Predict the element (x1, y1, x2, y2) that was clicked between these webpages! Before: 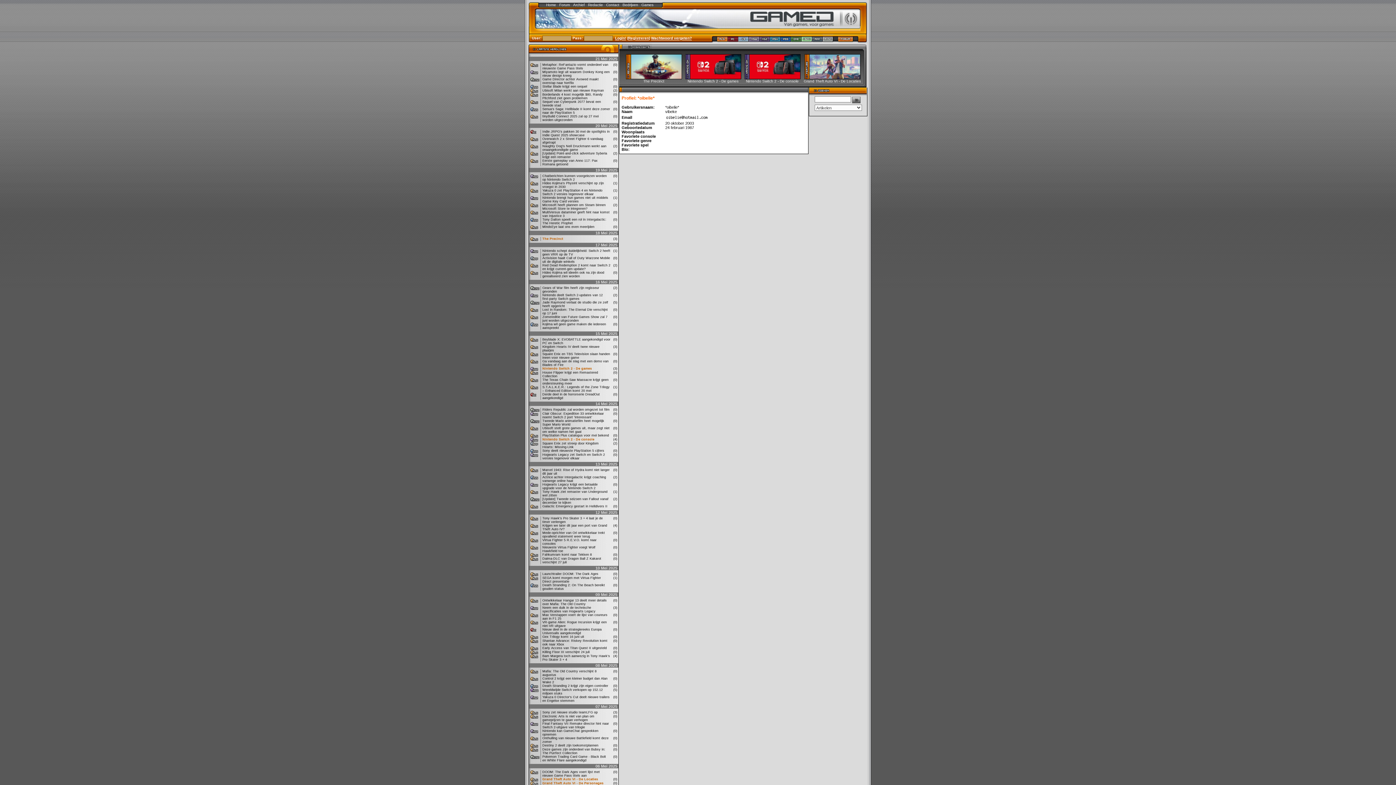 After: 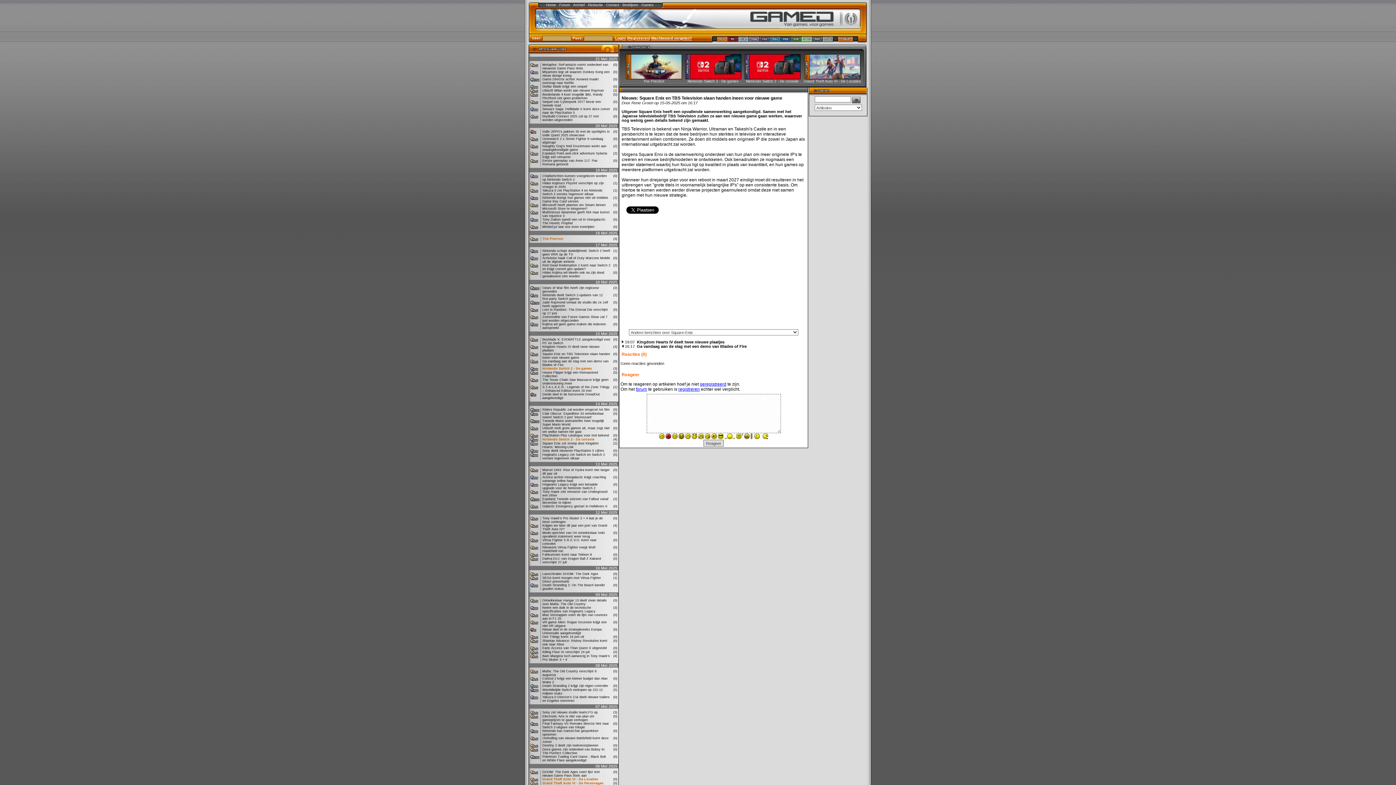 Action: label: Square Enix en TBS Television slaan handen ineen voor nieuwe game bbox: (542, 352, 610, 359)